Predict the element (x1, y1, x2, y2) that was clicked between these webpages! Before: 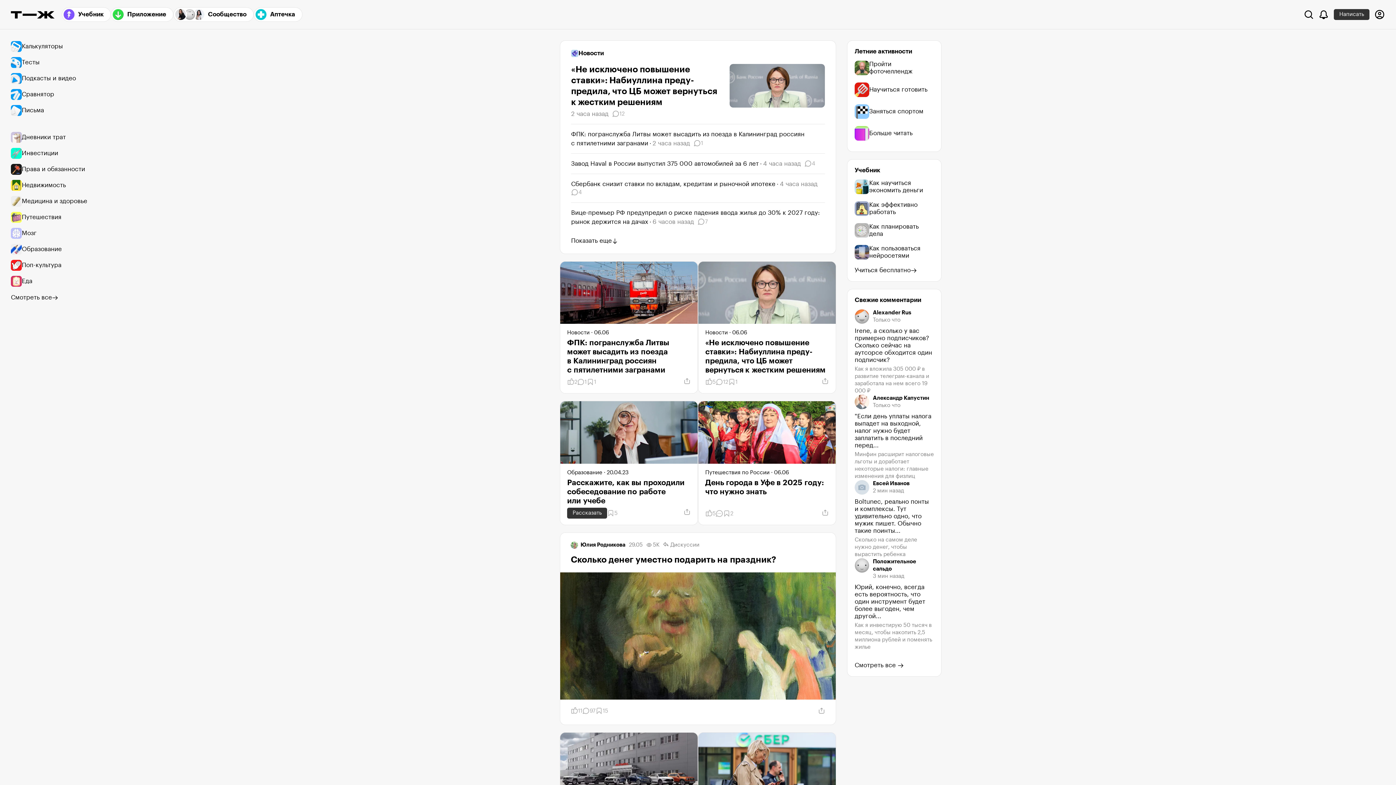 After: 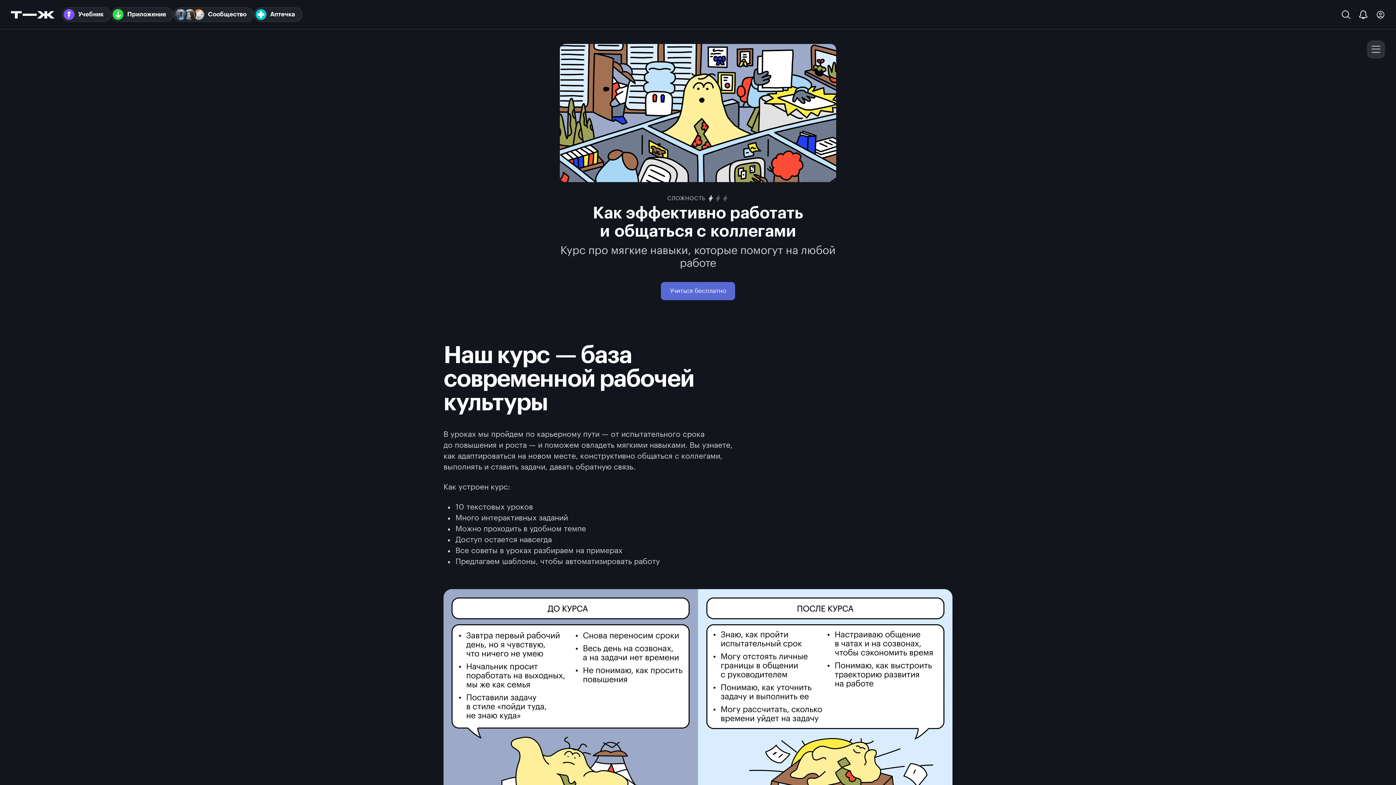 Action: label: Как эффективно работать bbox: (854, 201, 934, 216)